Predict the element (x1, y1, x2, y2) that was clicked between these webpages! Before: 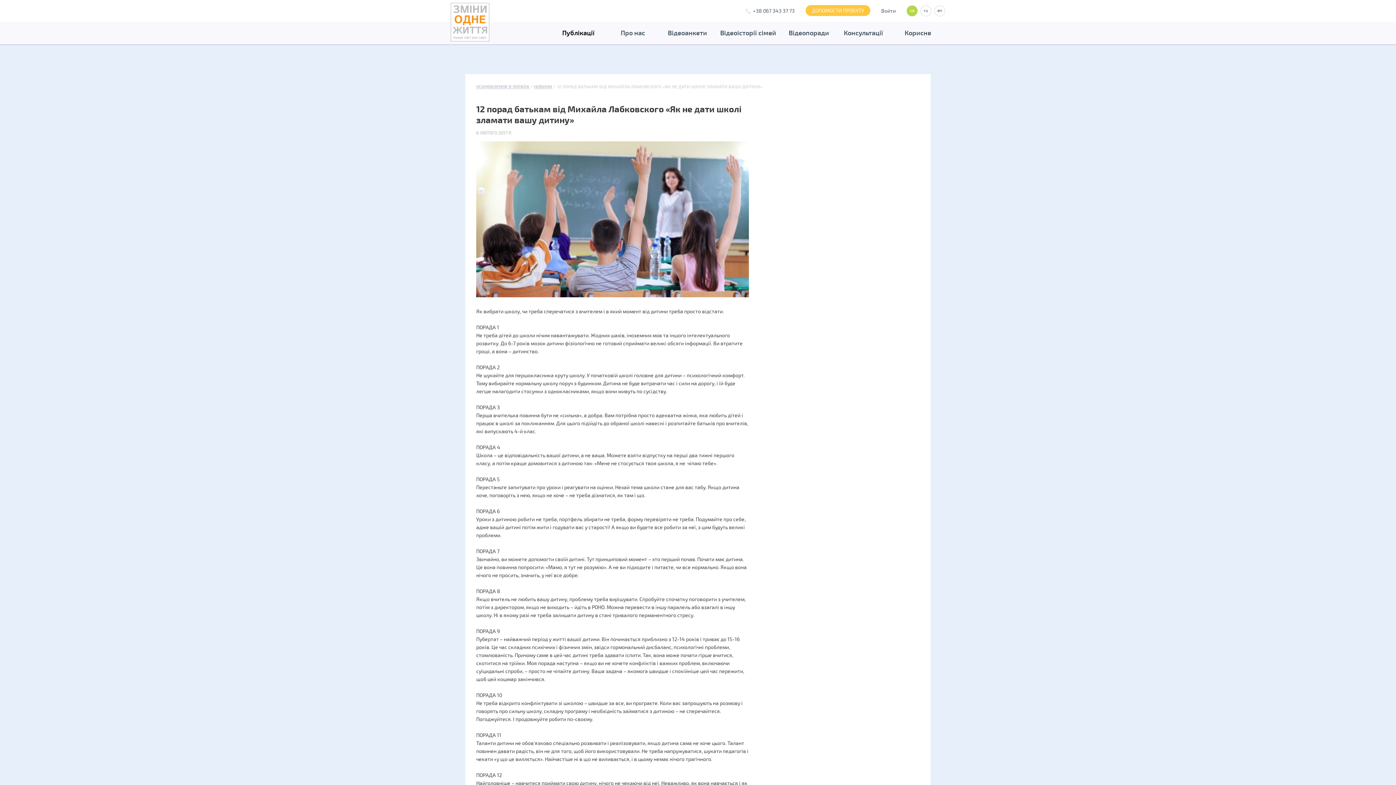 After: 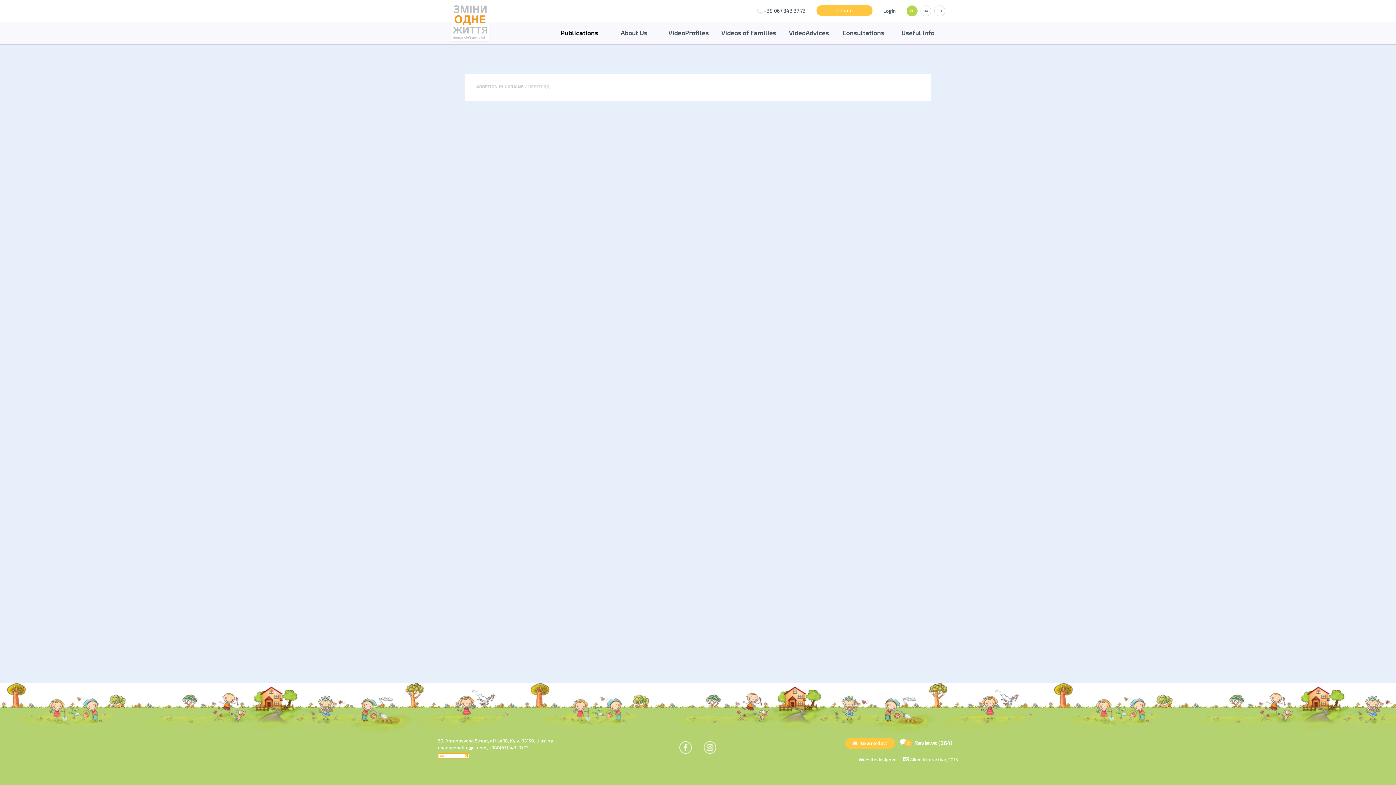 Action: label: en bbox: (934, 5, 945, 16)